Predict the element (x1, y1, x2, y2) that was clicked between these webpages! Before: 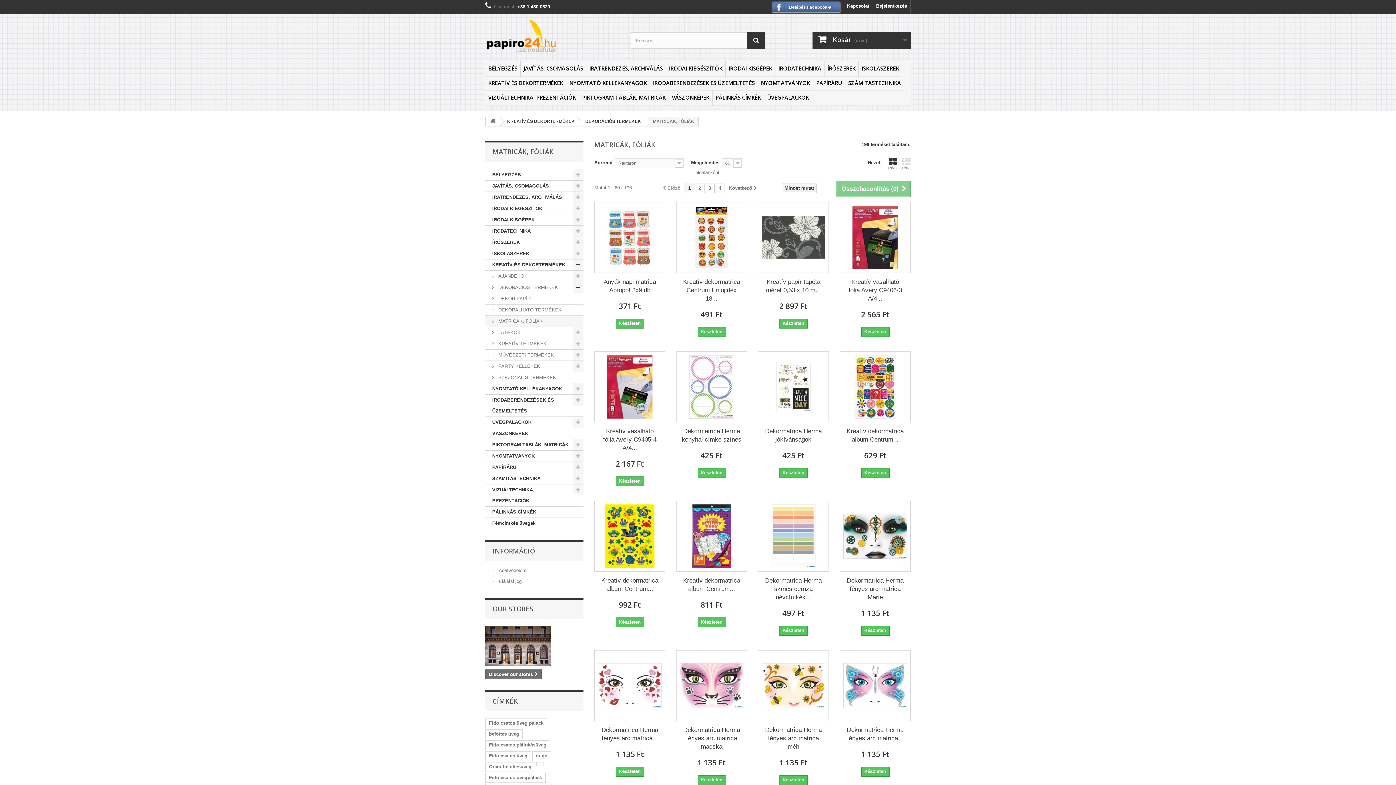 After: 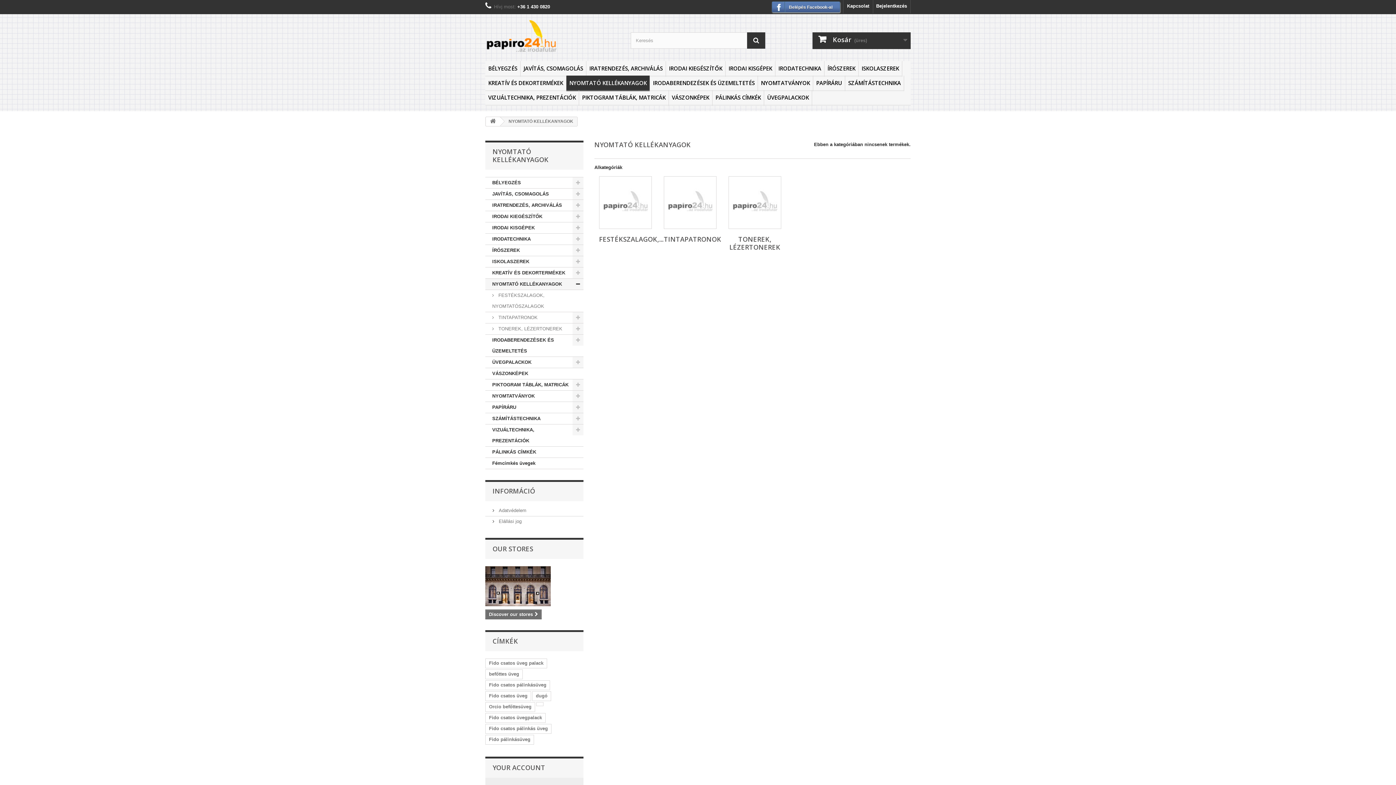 Action: bbox: (485, 383, 583, 394) label: NYOMTATÓ KELLÉKANYAGOK